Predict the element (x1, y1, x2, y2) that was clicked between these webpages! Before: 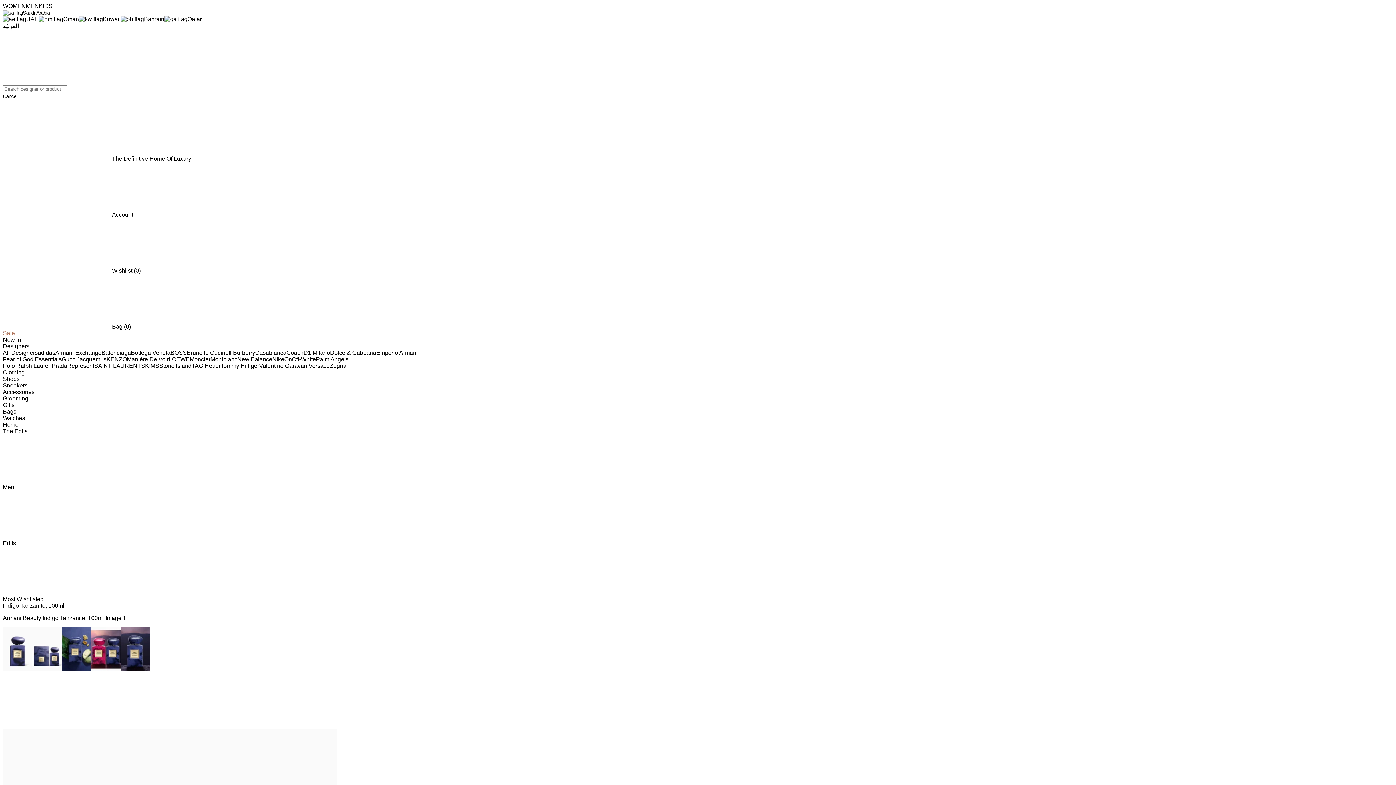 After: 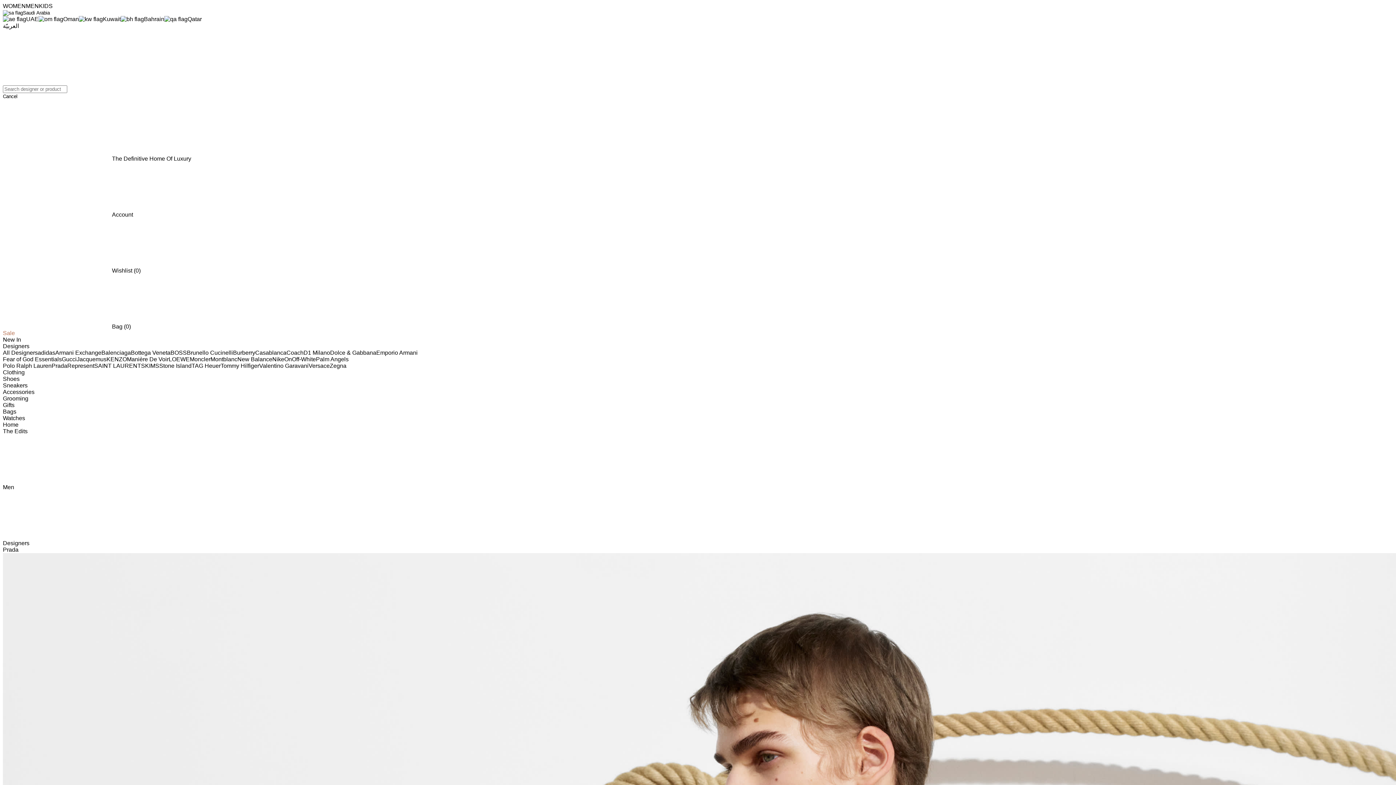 Action: label: Prada bbox: (51, 362, 67, 369)